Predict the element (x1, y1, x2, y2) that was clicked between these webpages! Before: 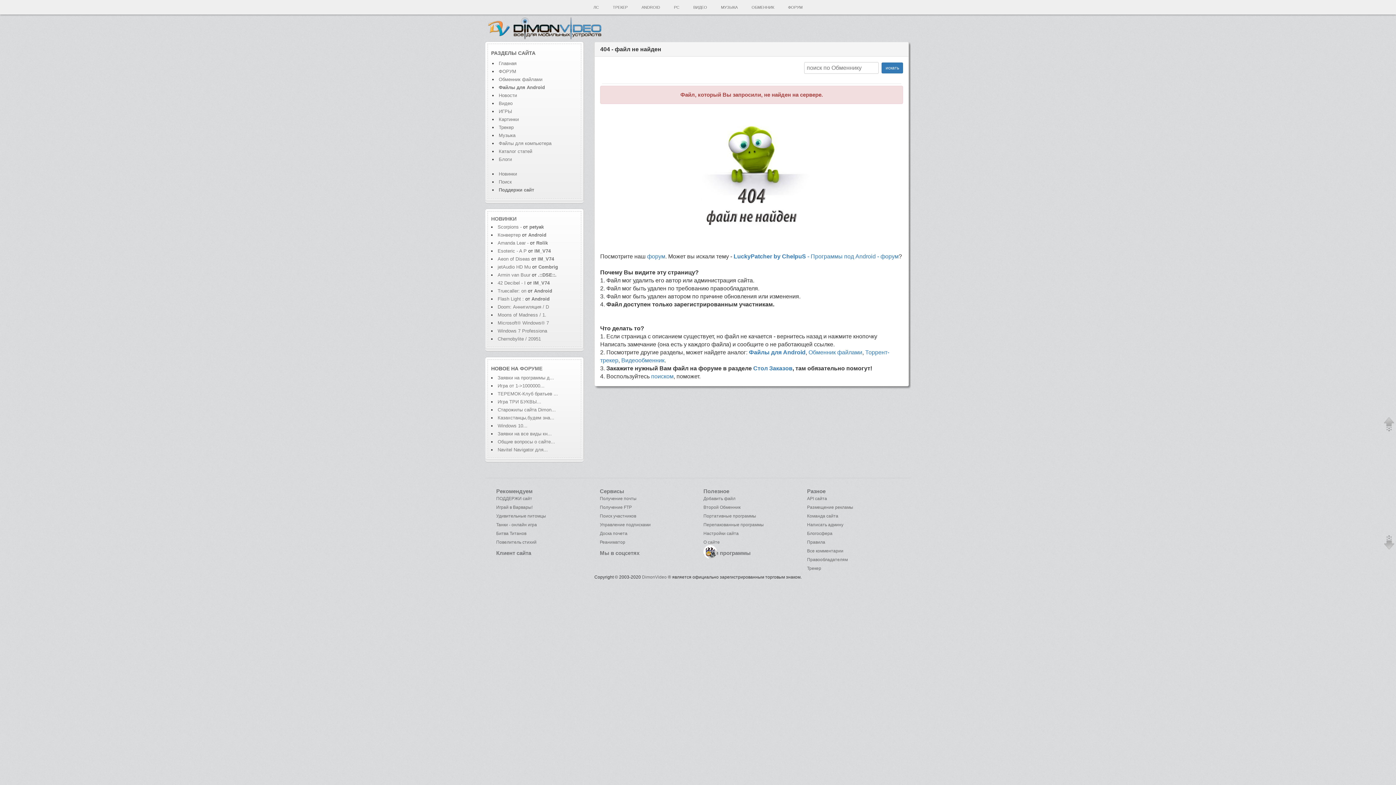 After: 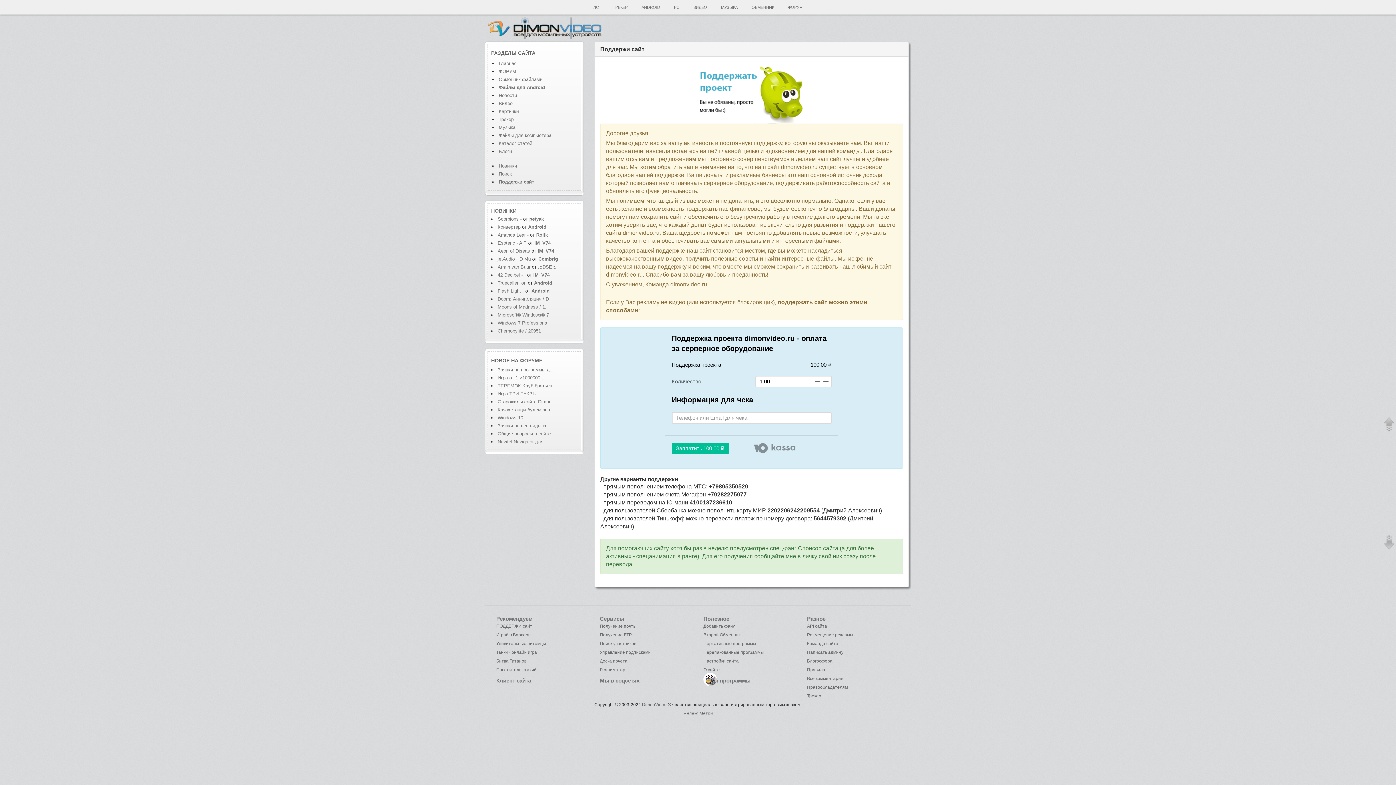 Action: label: ПОДДЕРЖИ сайт bbox: (496, 496, 532, 501)